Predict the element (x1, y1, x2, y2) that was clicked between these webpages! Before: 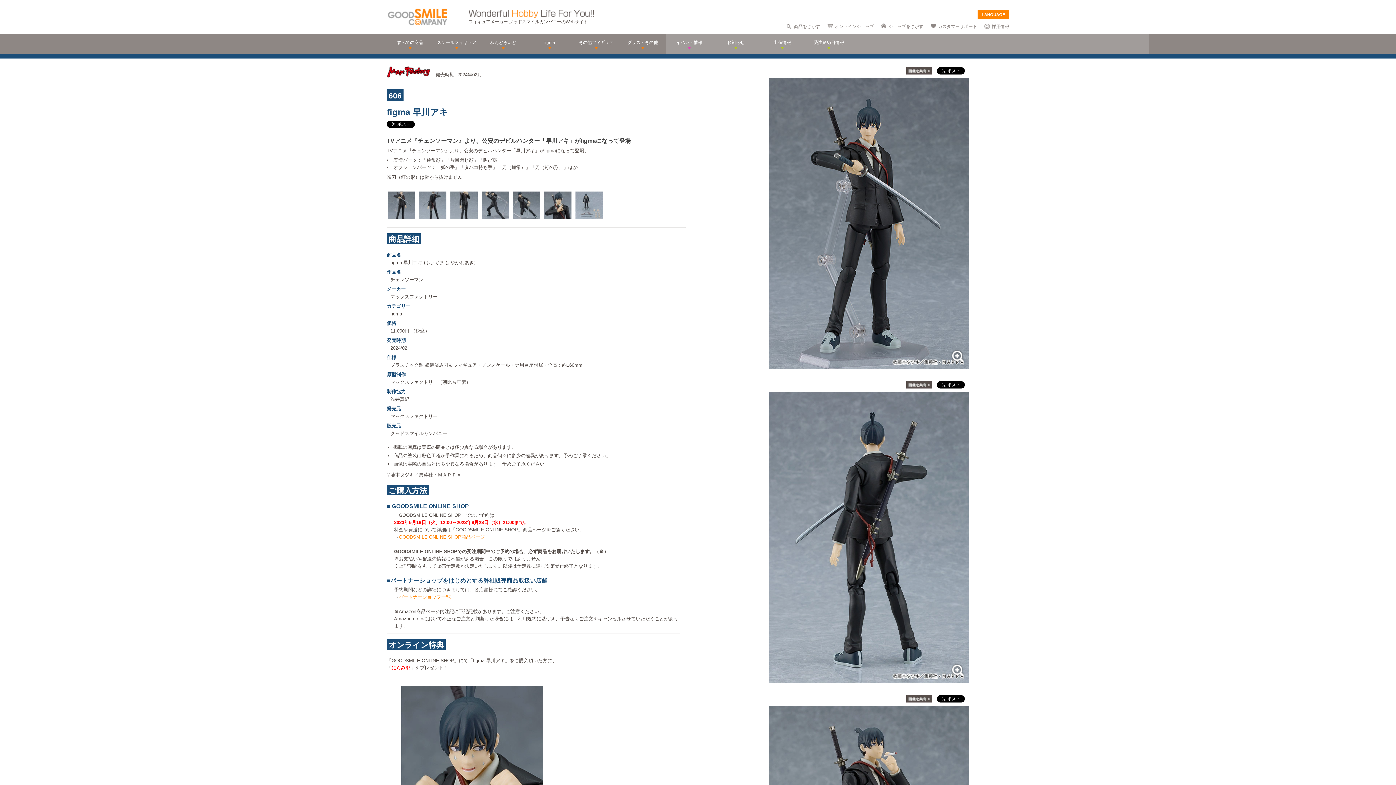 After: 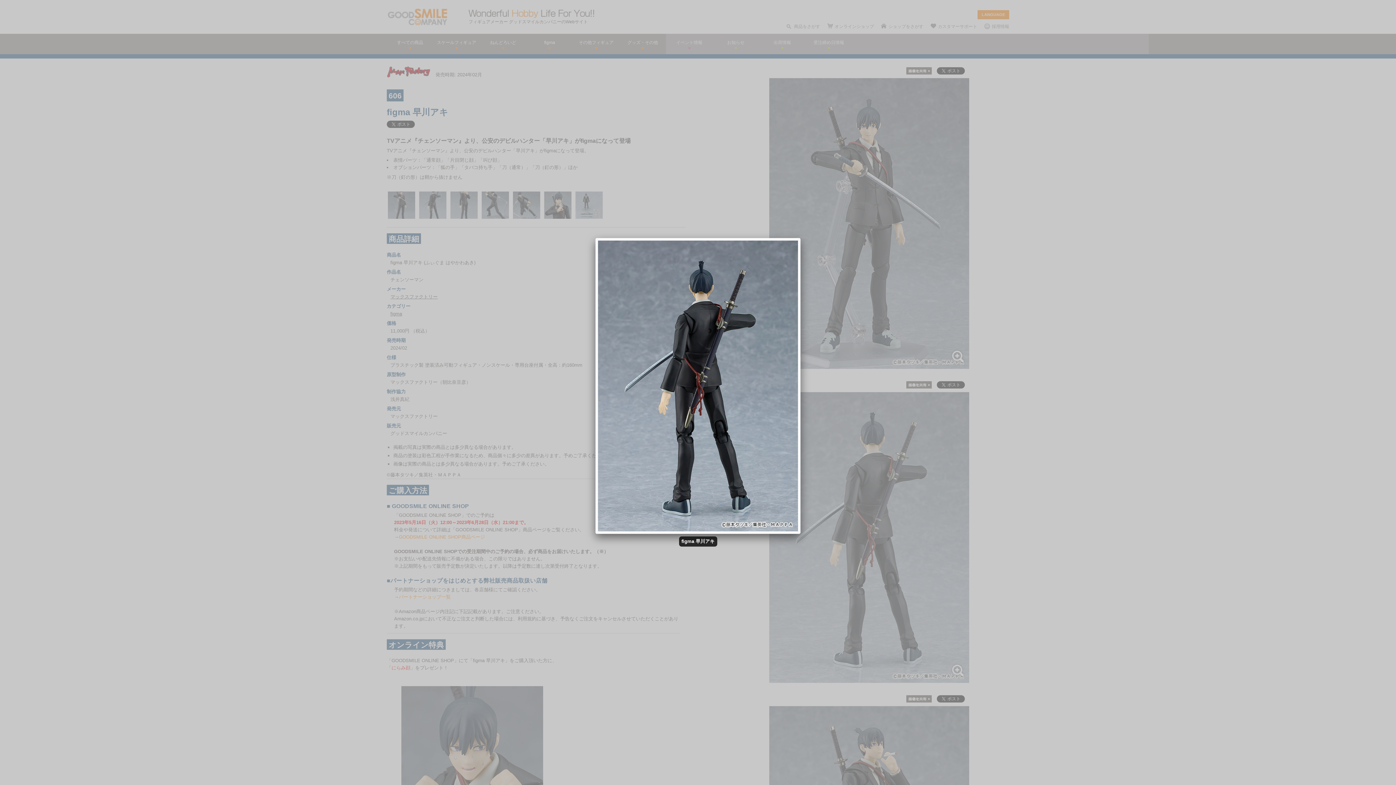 Action: bbox: (769, 676, 969, 682)